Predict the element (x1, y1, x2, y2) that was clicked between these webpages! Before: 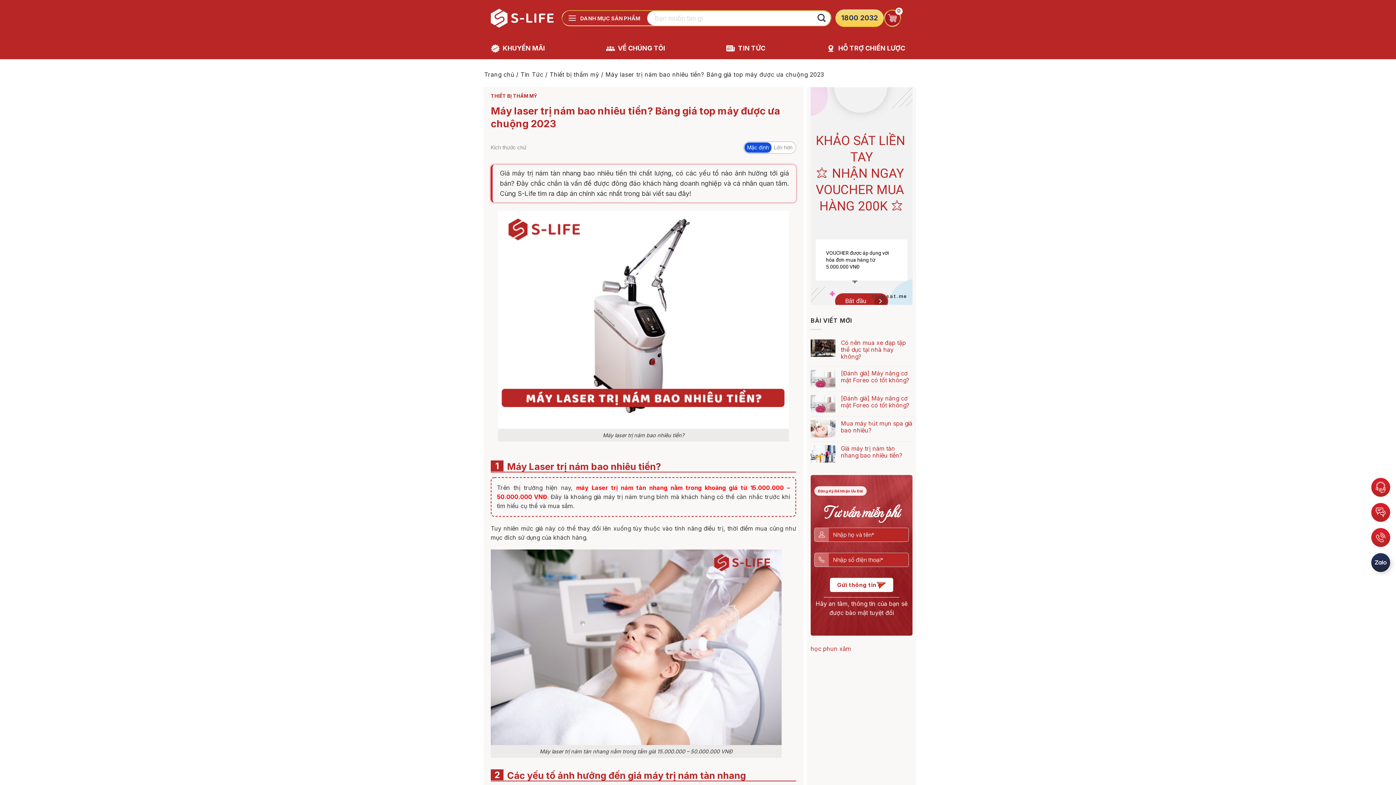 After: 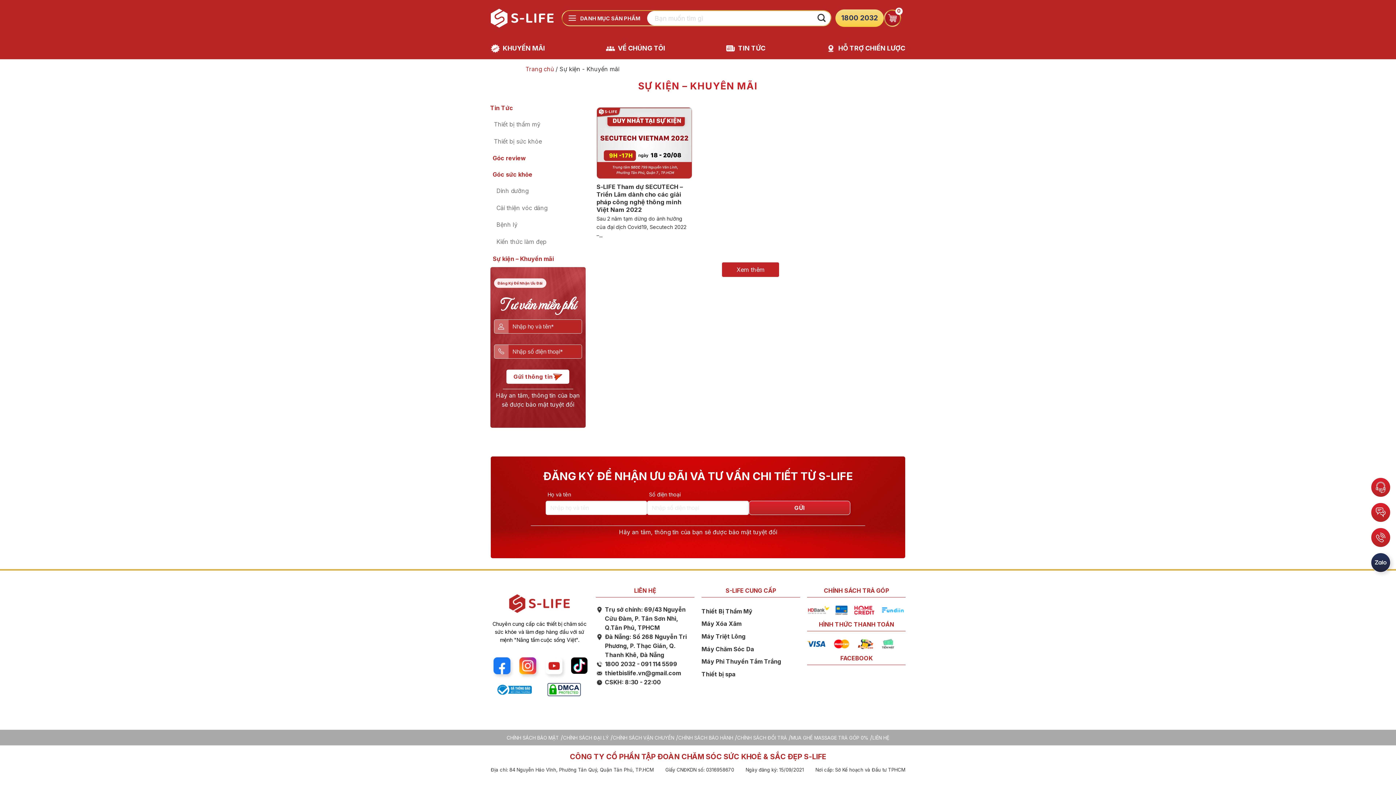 Action: bbox: (502, 43, 545, 53) label: KHUYẾN MÃI